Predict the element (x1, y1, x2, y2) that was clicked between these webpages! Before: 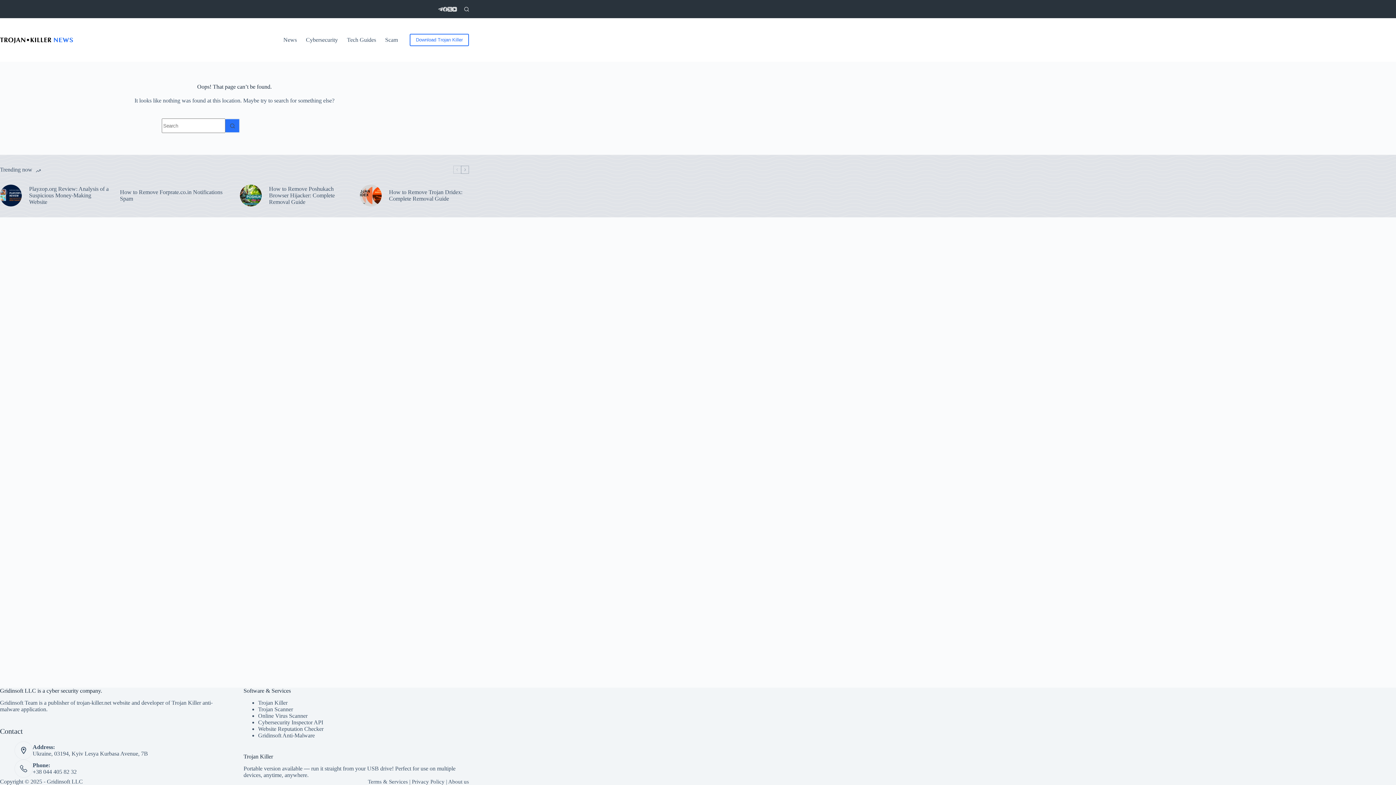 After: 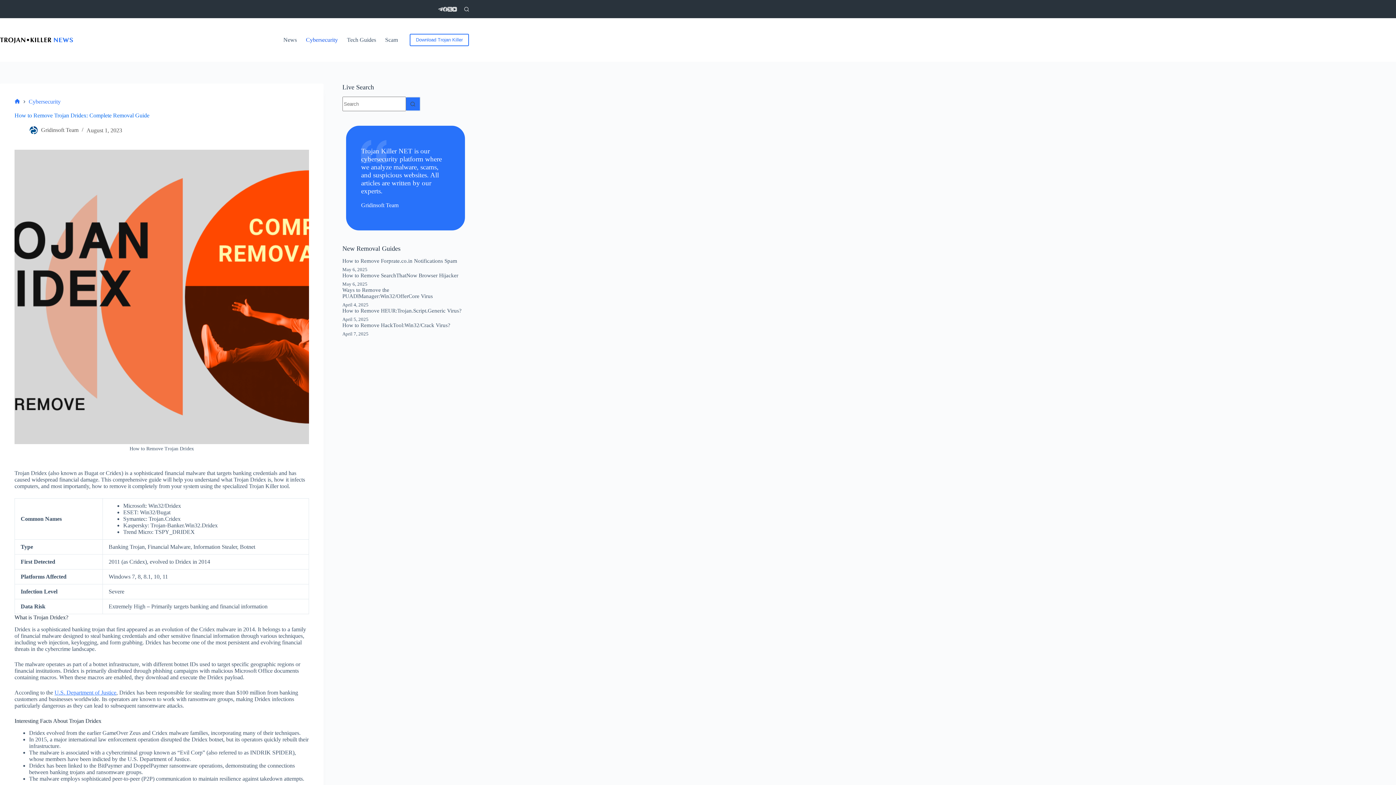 Action: bbox: (389, 189, 469, 202) label: How to Remove Trojan Dridex: Complete Removal Guide